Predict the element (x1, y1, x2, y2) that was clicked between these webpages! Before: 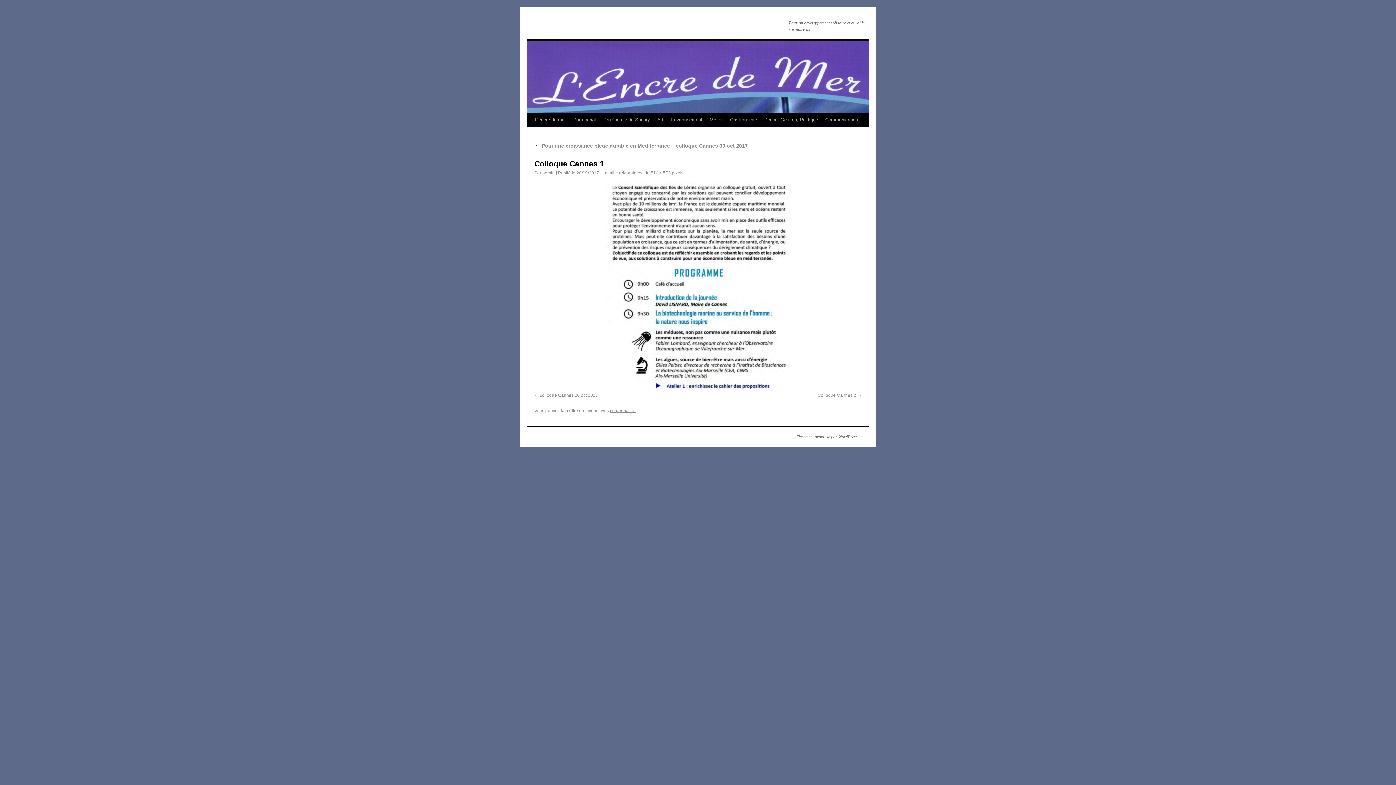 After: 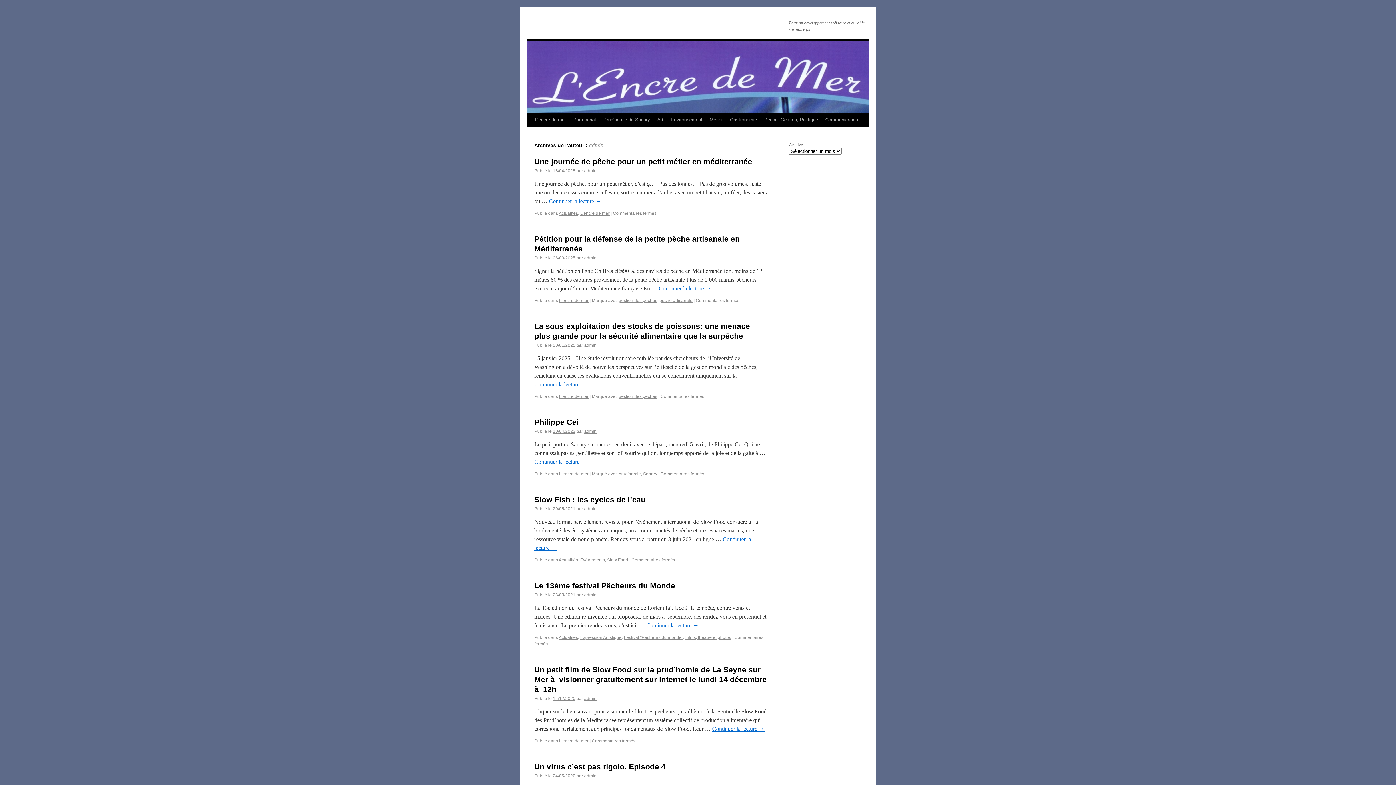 Action: bbox: (542, 170, 554, 175) label: admin